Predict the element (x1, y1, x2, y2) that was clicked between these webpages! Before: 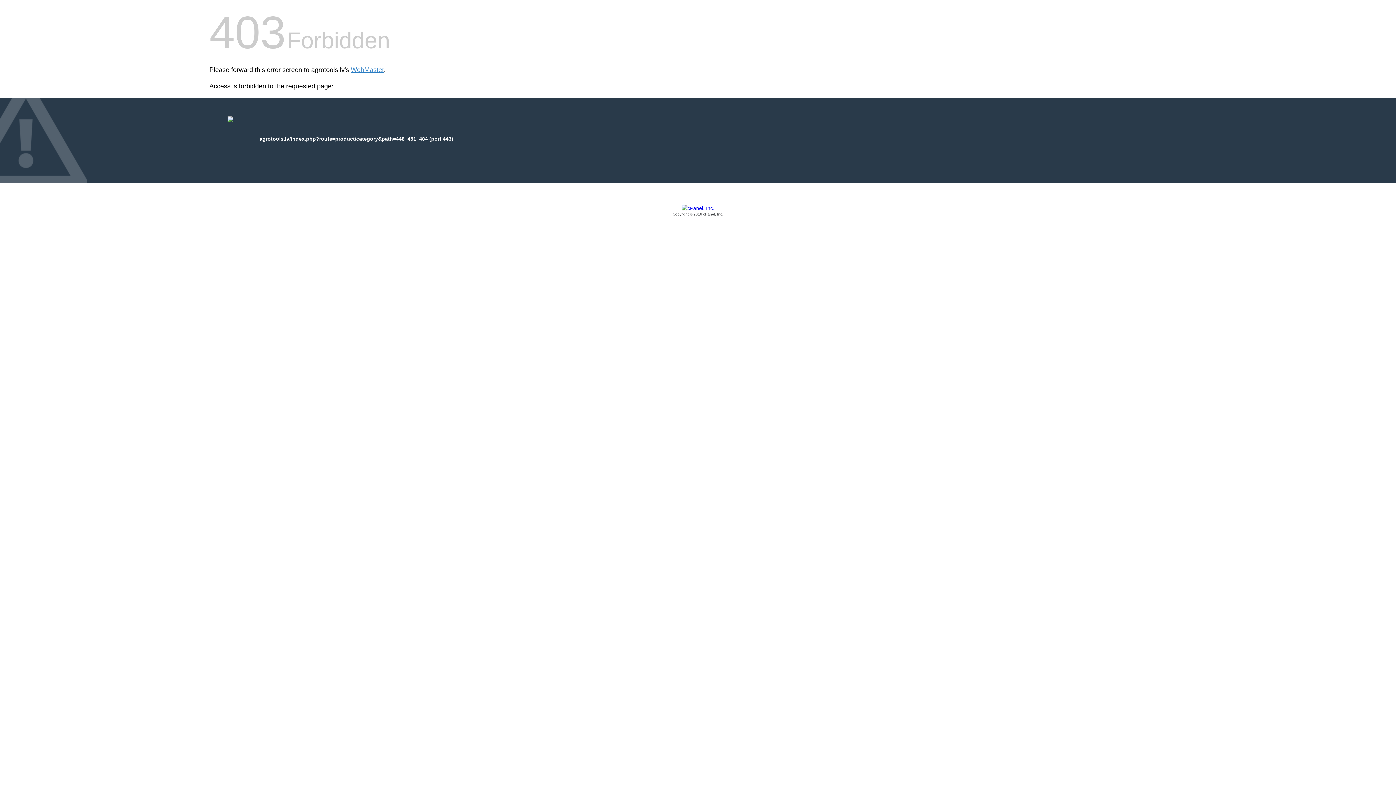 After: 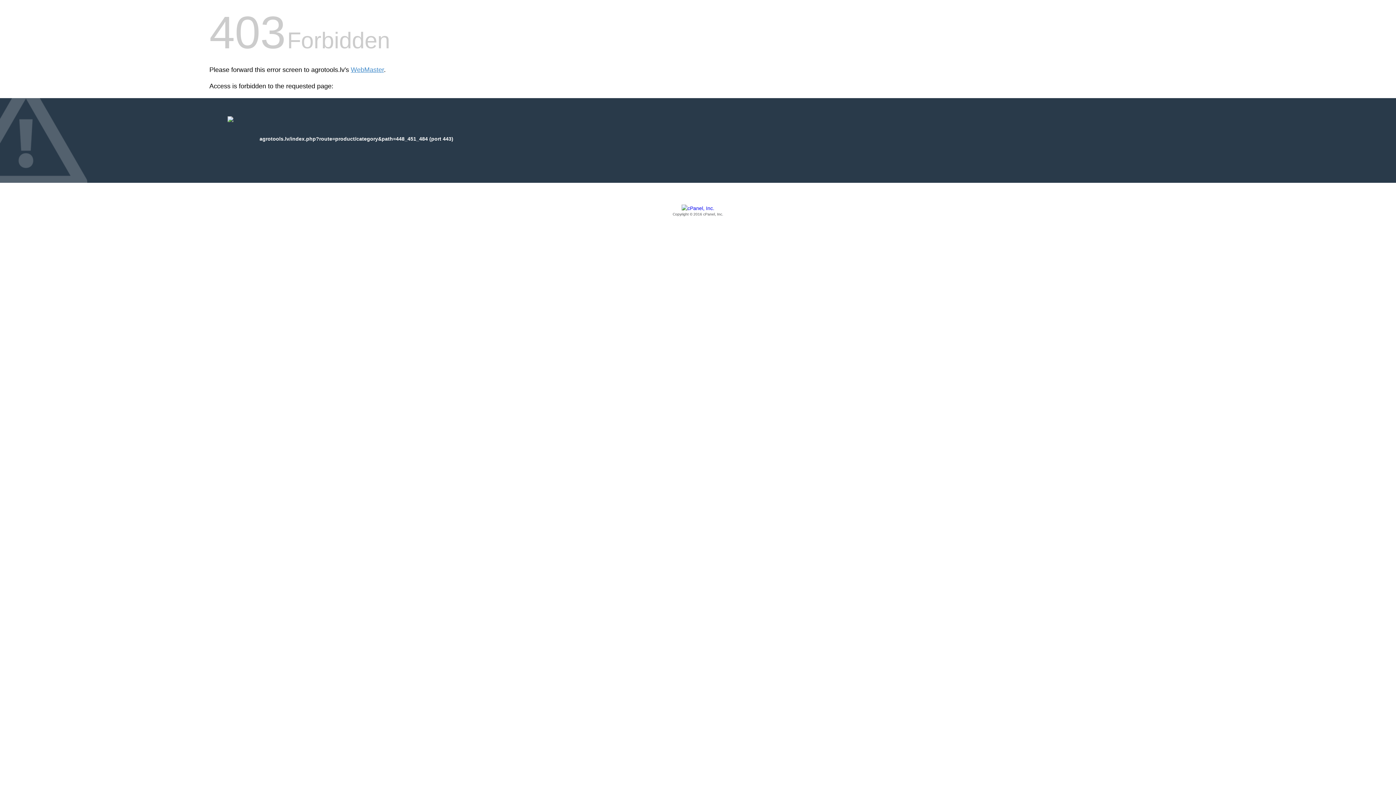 Action: label: Copyright © 2016 cPanel, Inc. bbox: (209, 205, 1186, 217)